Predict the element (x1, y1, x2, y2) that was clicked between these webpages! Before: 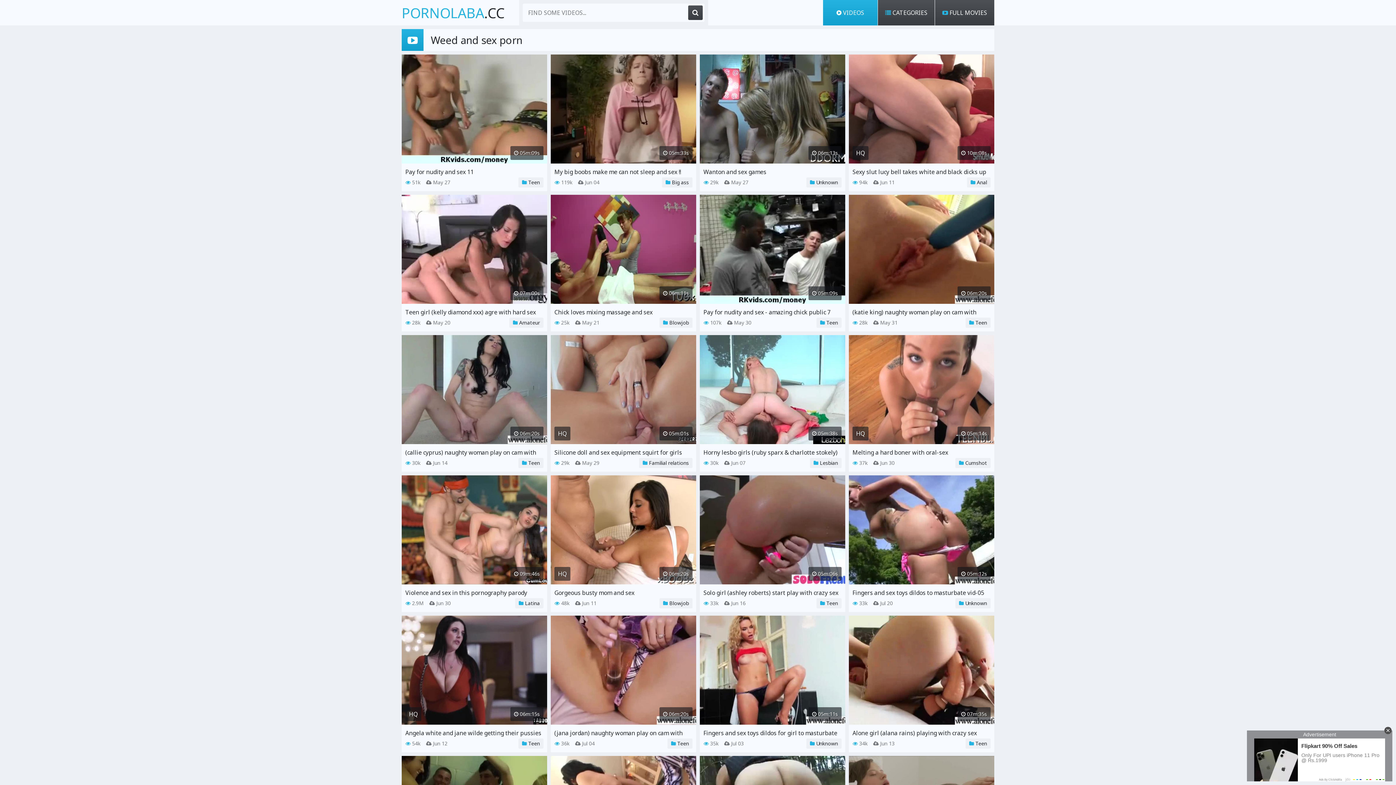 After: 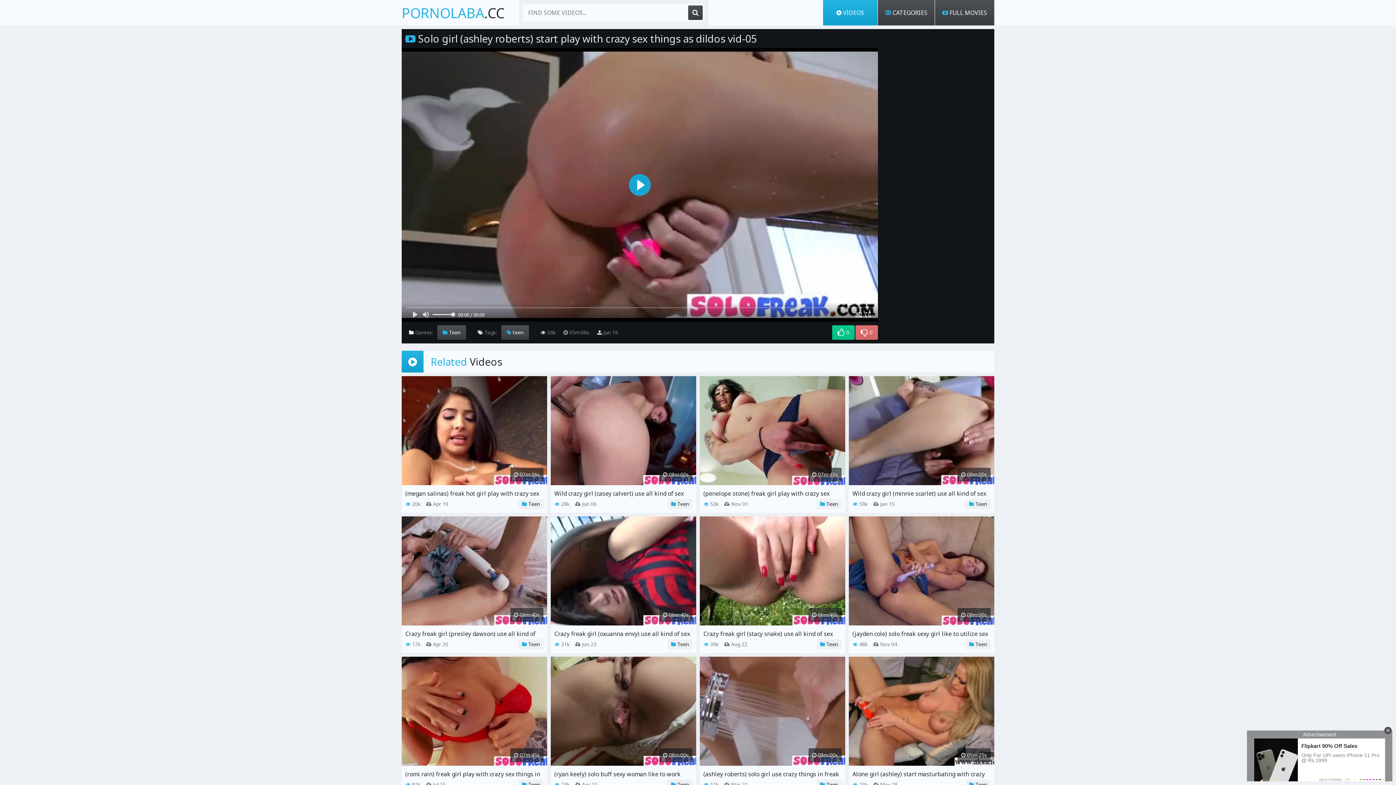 Action: bbox: (700, 475, 845, 596) label:  05m:06s
Solo girl (ashley roberts) start play with crazy sex things as dildos vid-05